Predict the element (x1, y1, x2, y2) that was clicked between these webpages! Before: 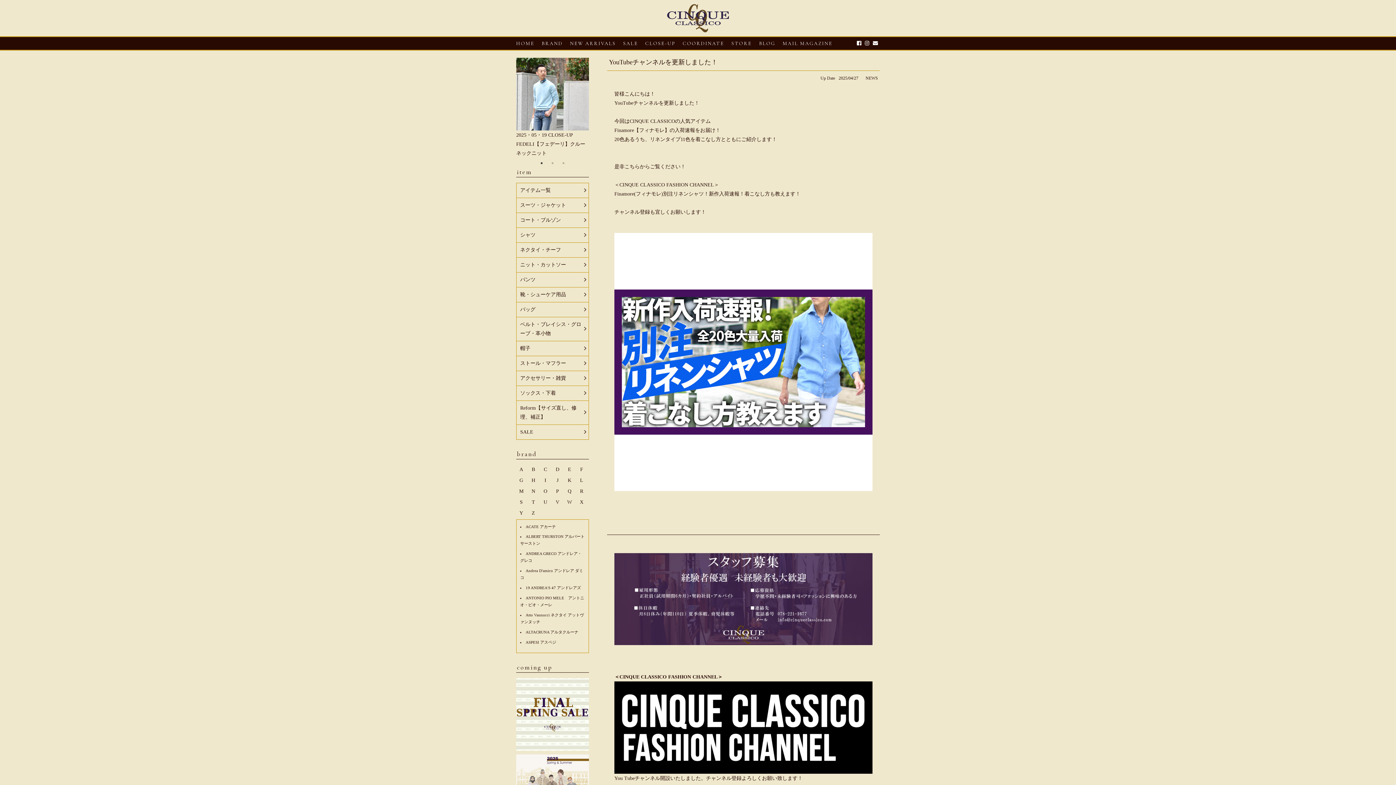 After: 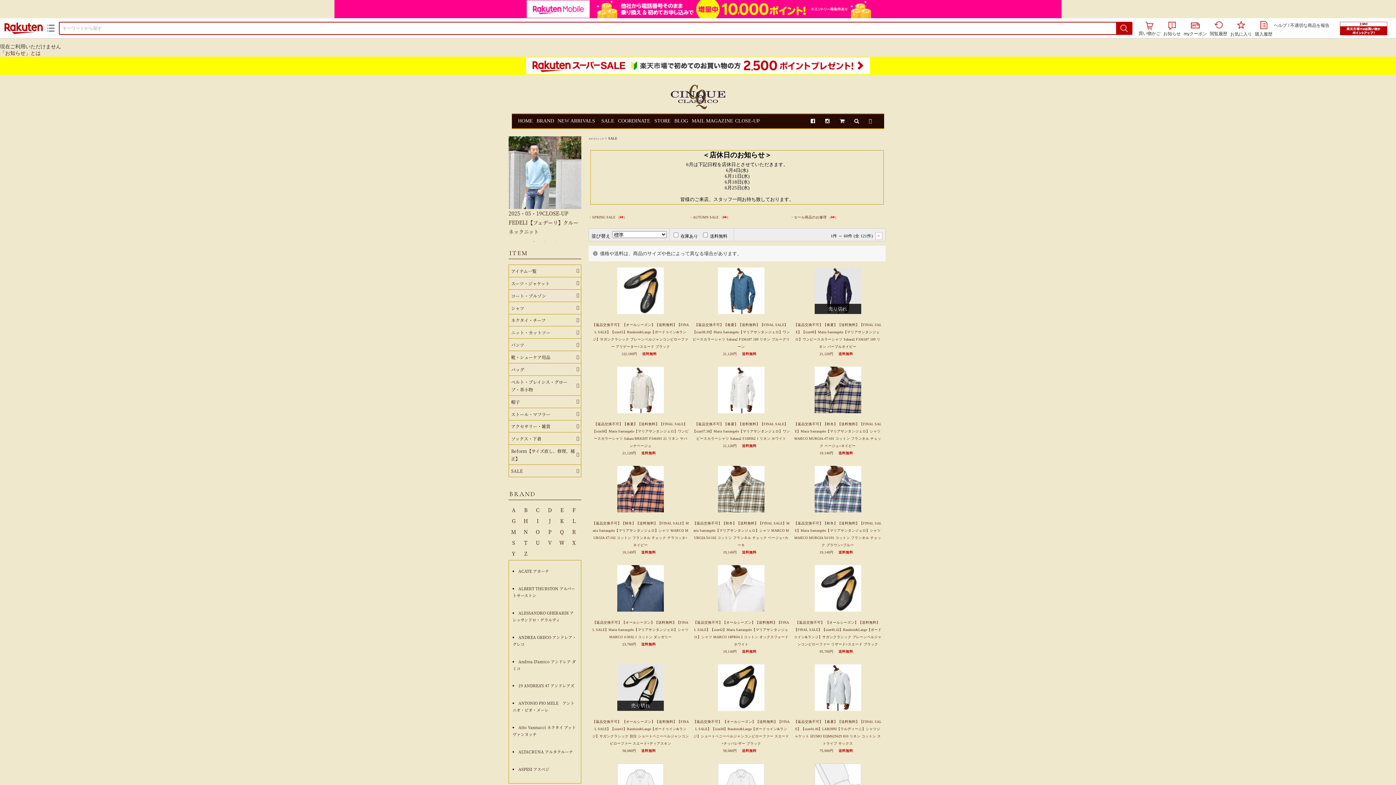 Action: bbox: (623, 40, 638, 46) label: SALE